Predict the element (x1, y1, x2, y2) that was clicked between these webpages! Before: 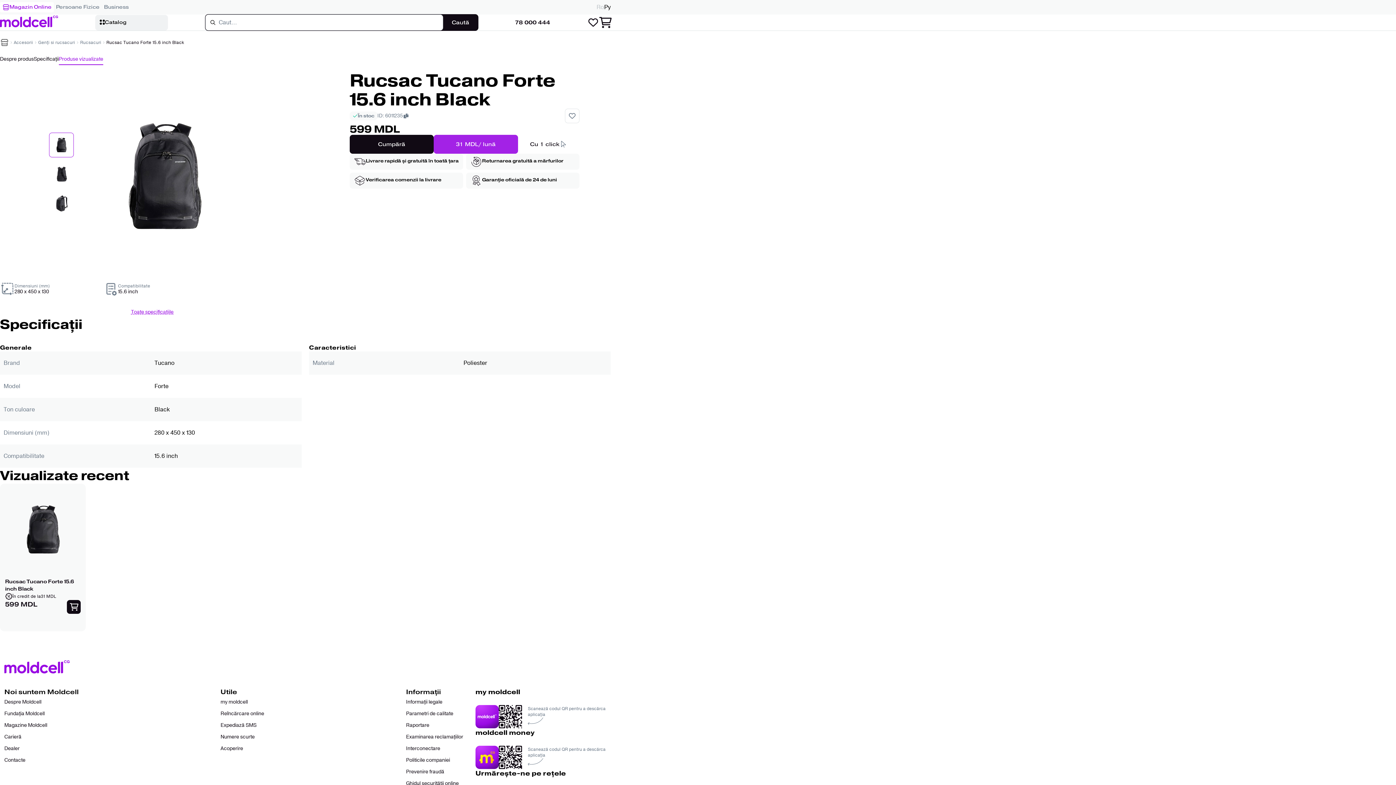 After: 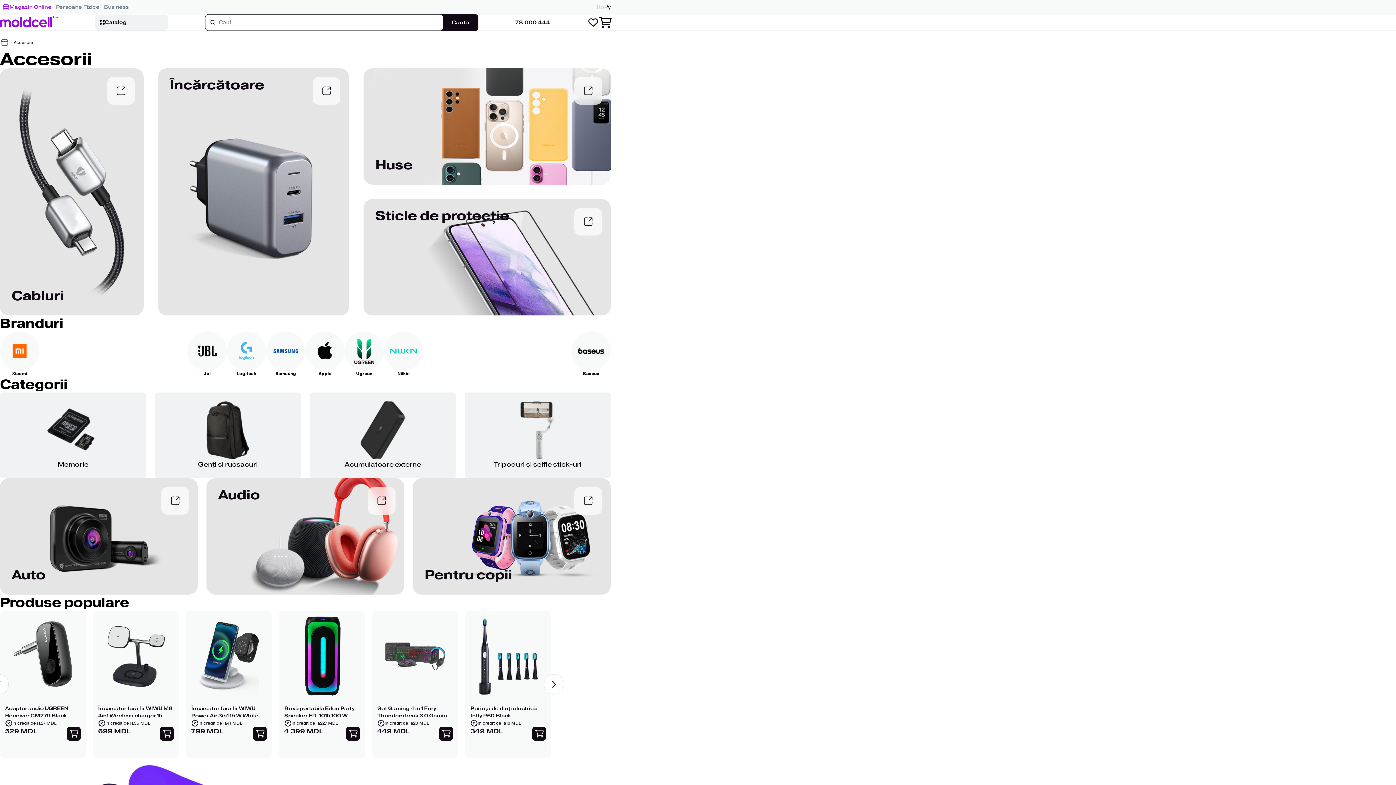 Action: bbox: (13, 39, 33, 45) label: link to..